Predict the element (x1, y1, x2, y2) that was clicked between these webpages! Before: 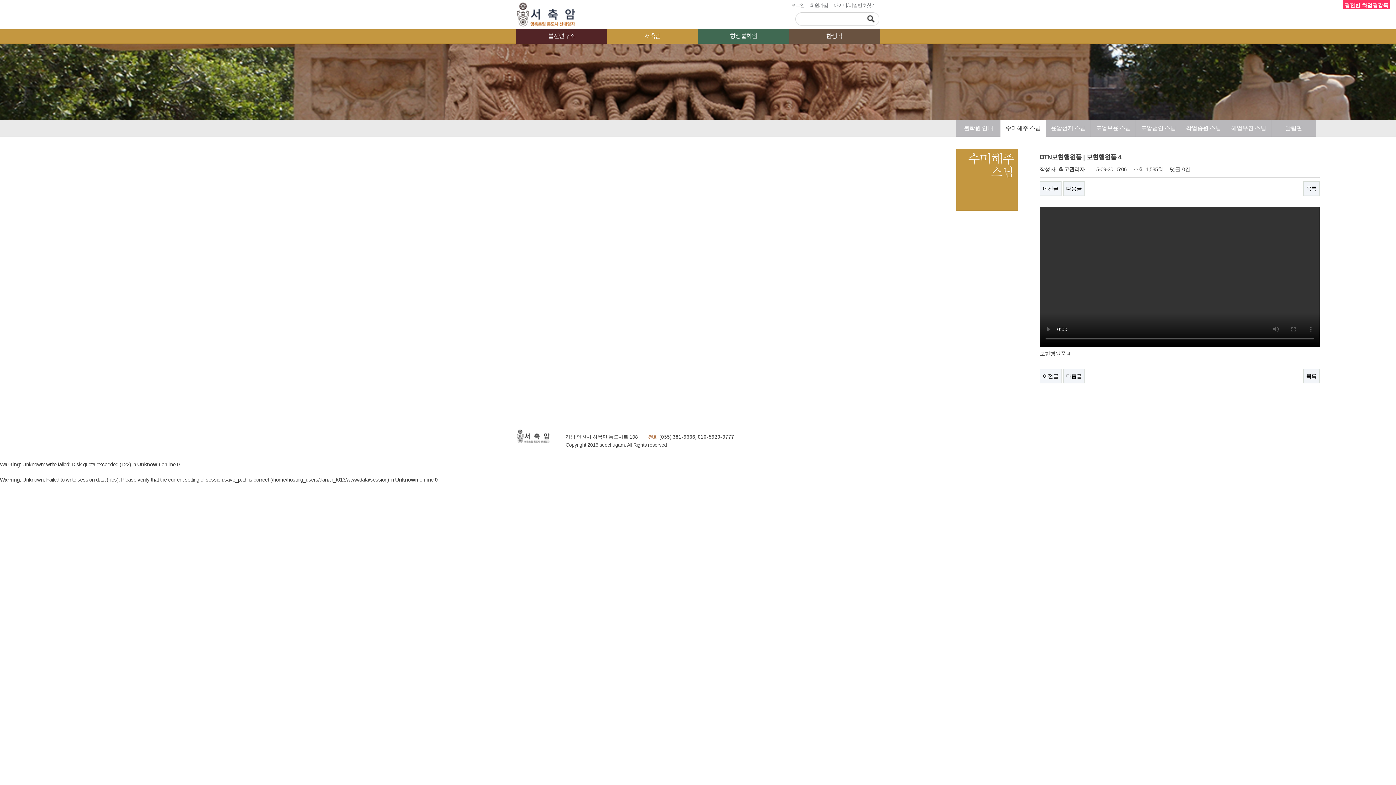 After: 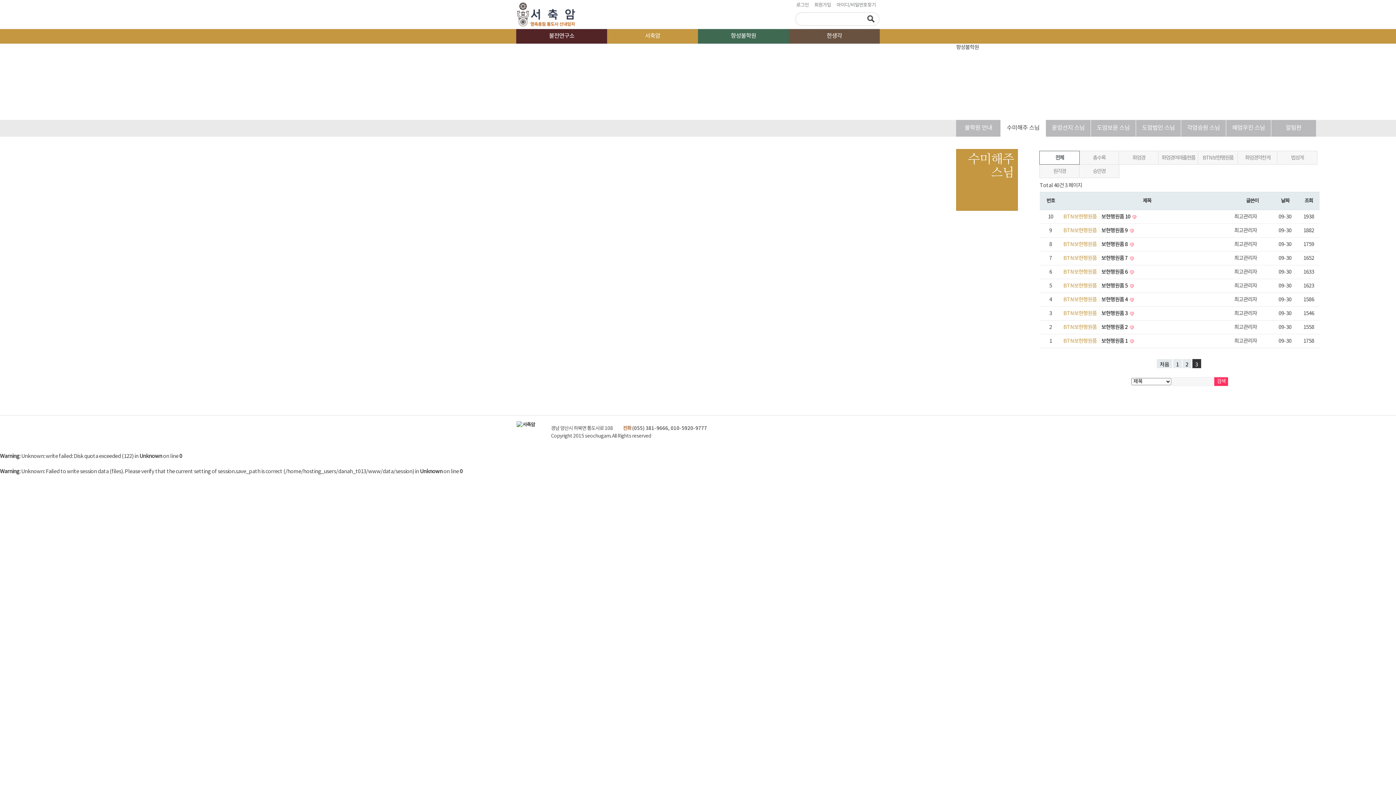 Action: label: 목록 bbox: (1303, 369, 1320, 383)